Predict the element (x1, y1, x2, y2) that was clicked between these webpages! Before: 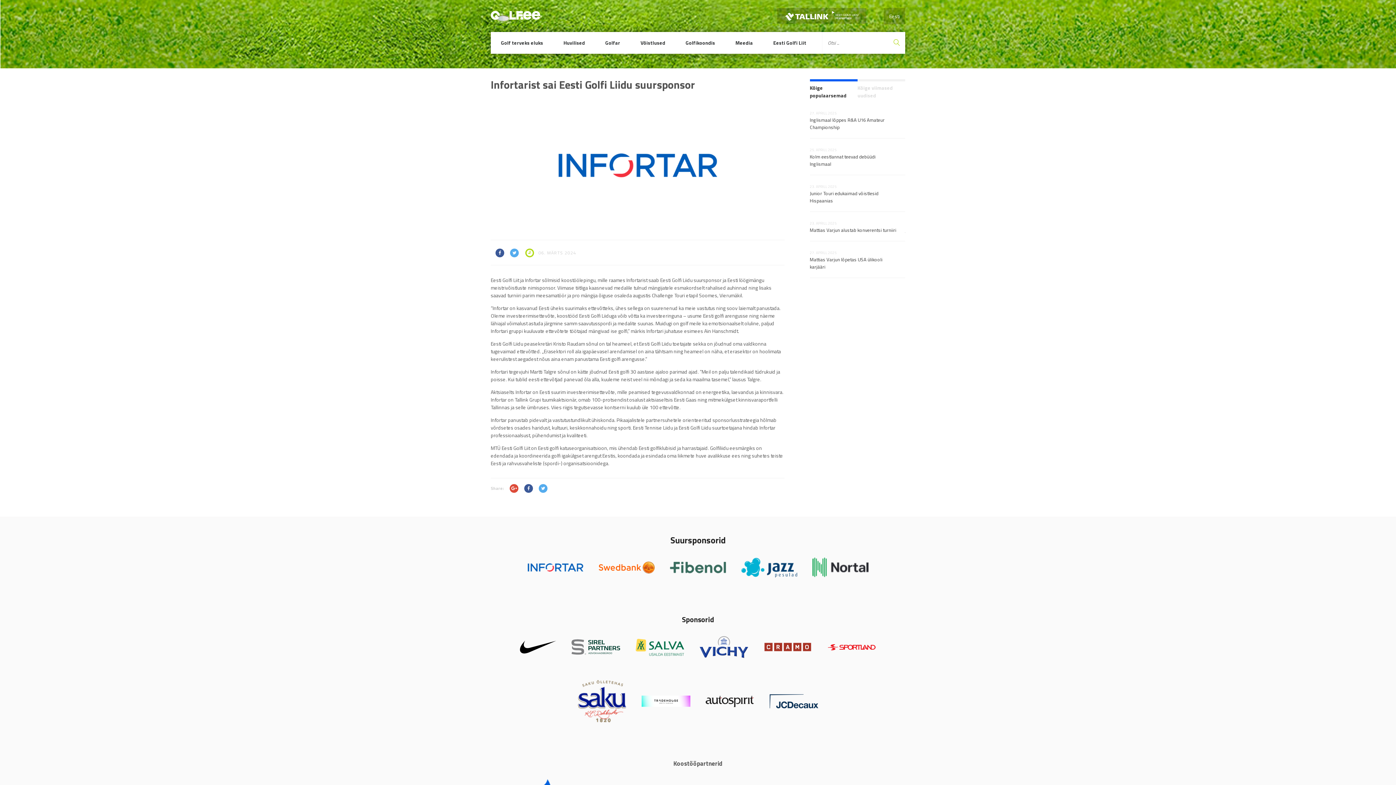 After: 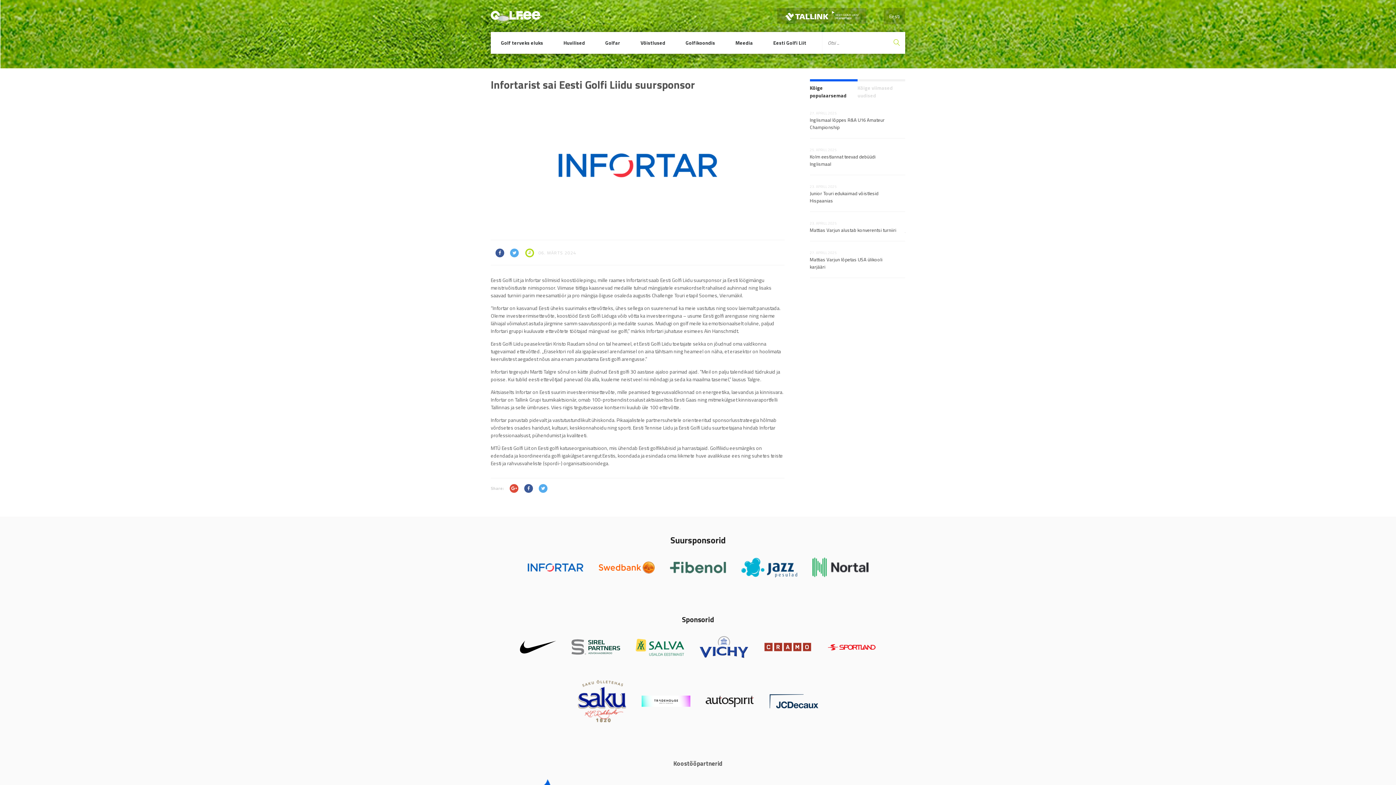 Action: bbox: (538, 484, 547, 493)